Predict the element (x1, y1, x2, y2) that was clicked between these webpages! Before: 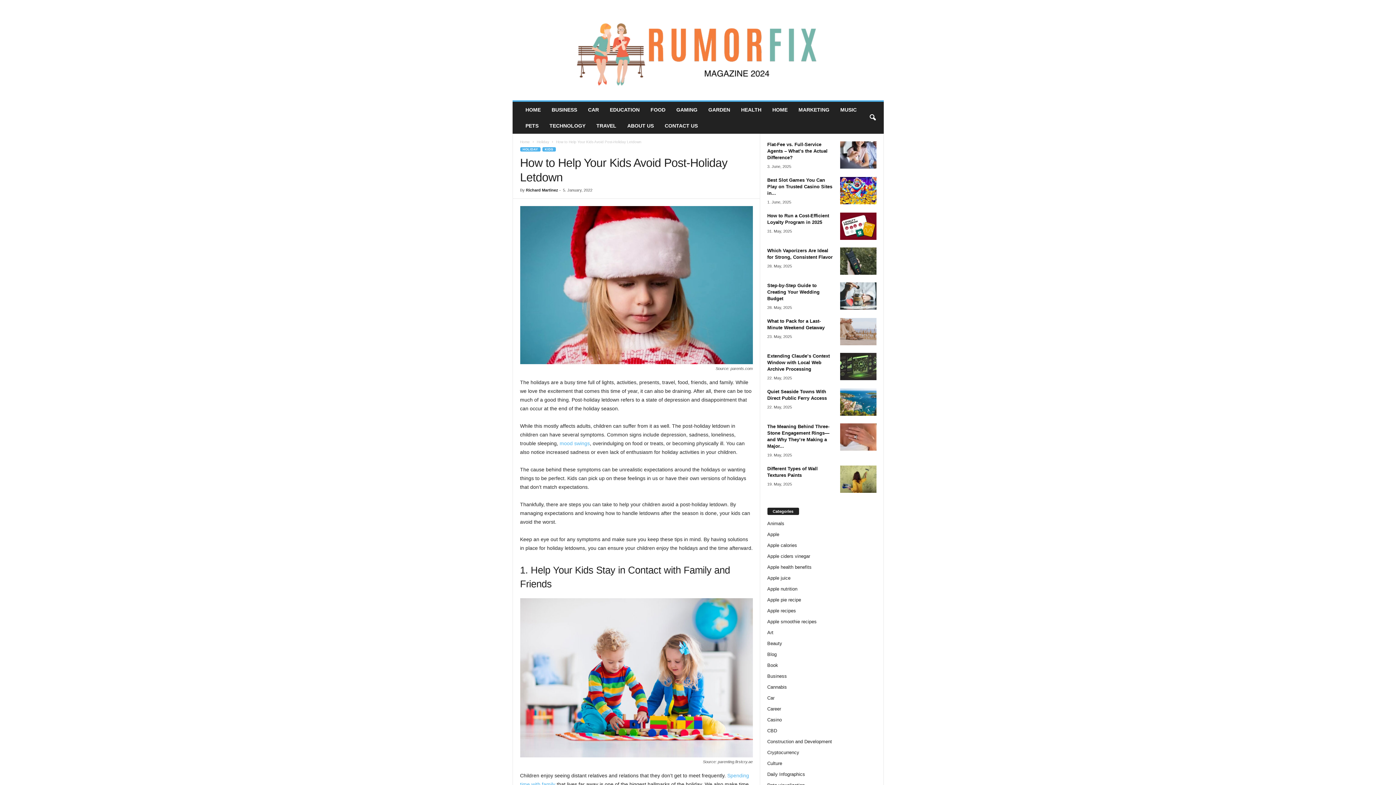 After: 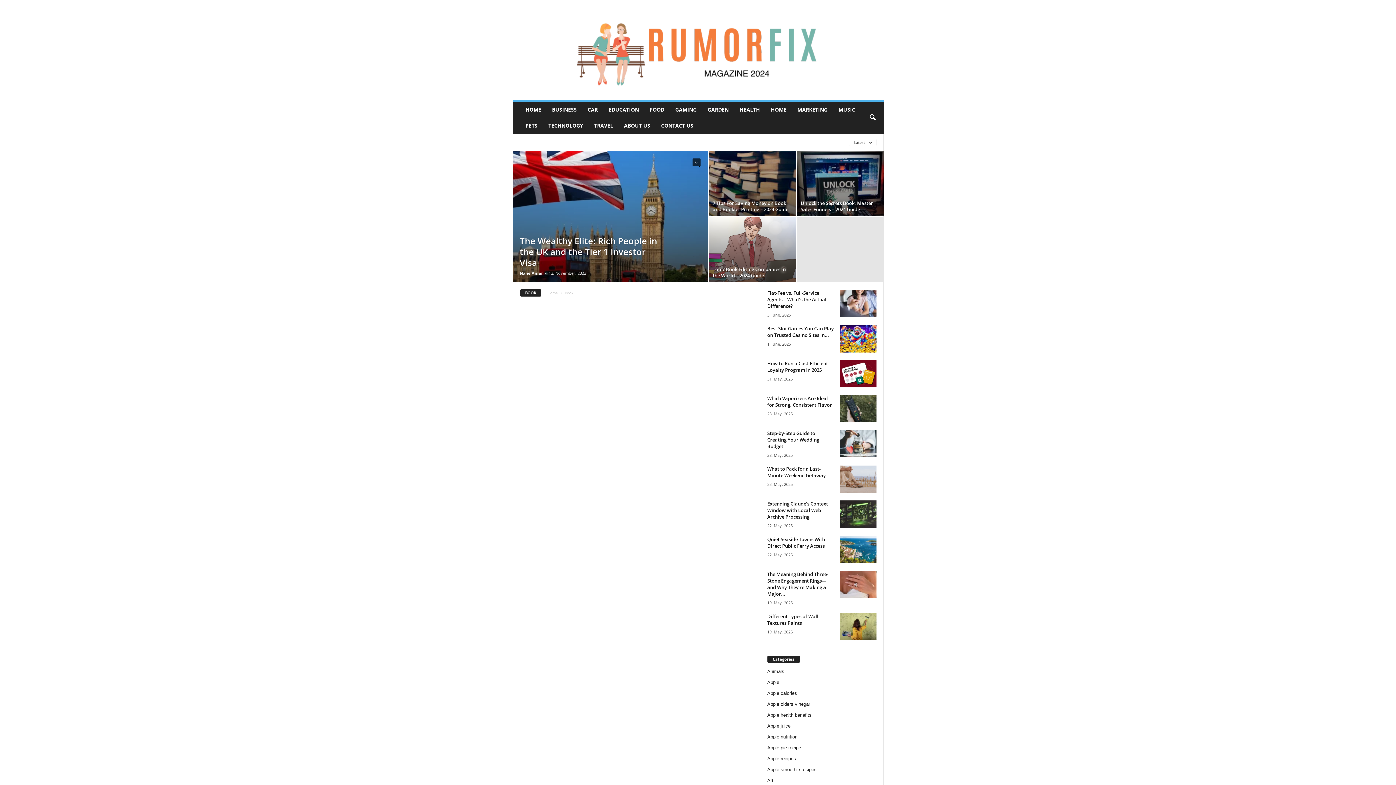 Action: label: Book bbox: (767, 662, 778, 668)